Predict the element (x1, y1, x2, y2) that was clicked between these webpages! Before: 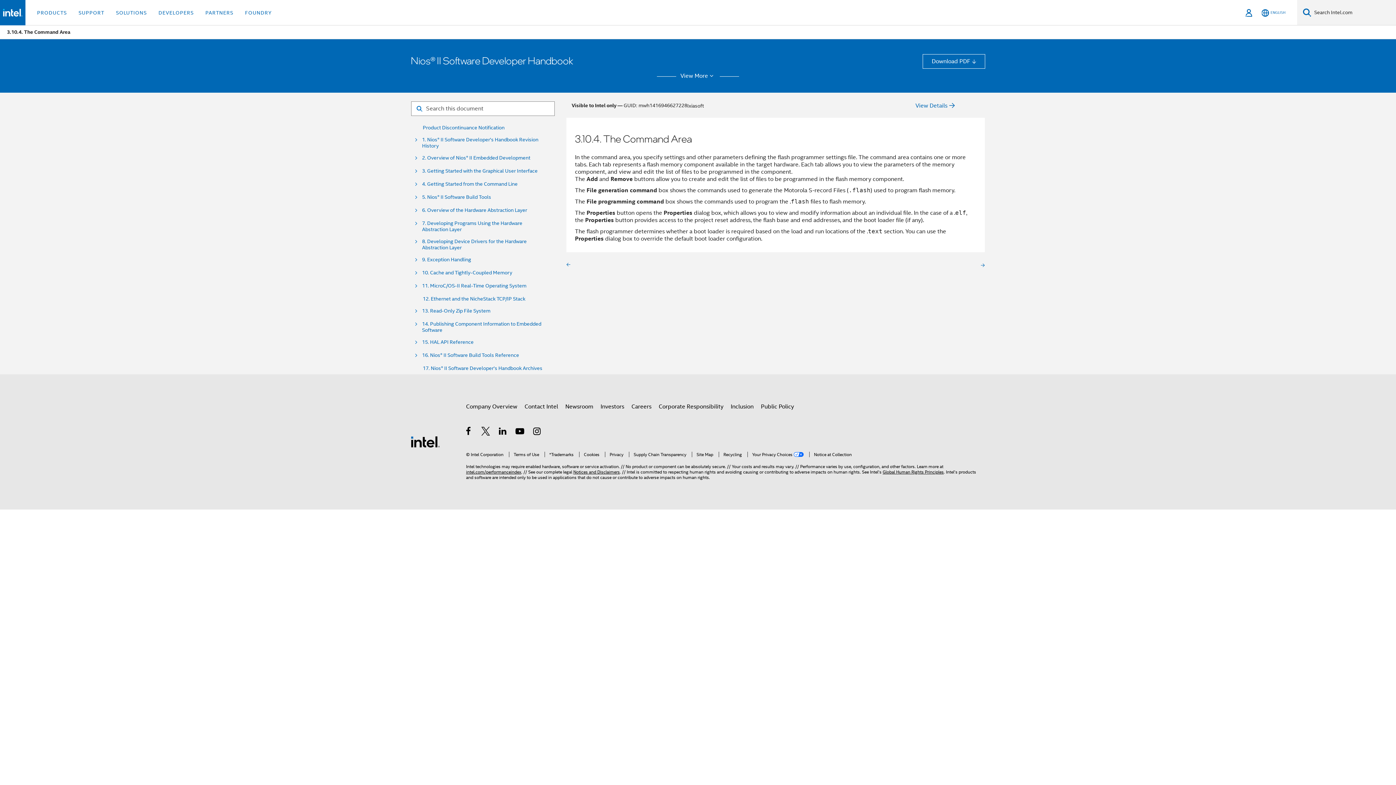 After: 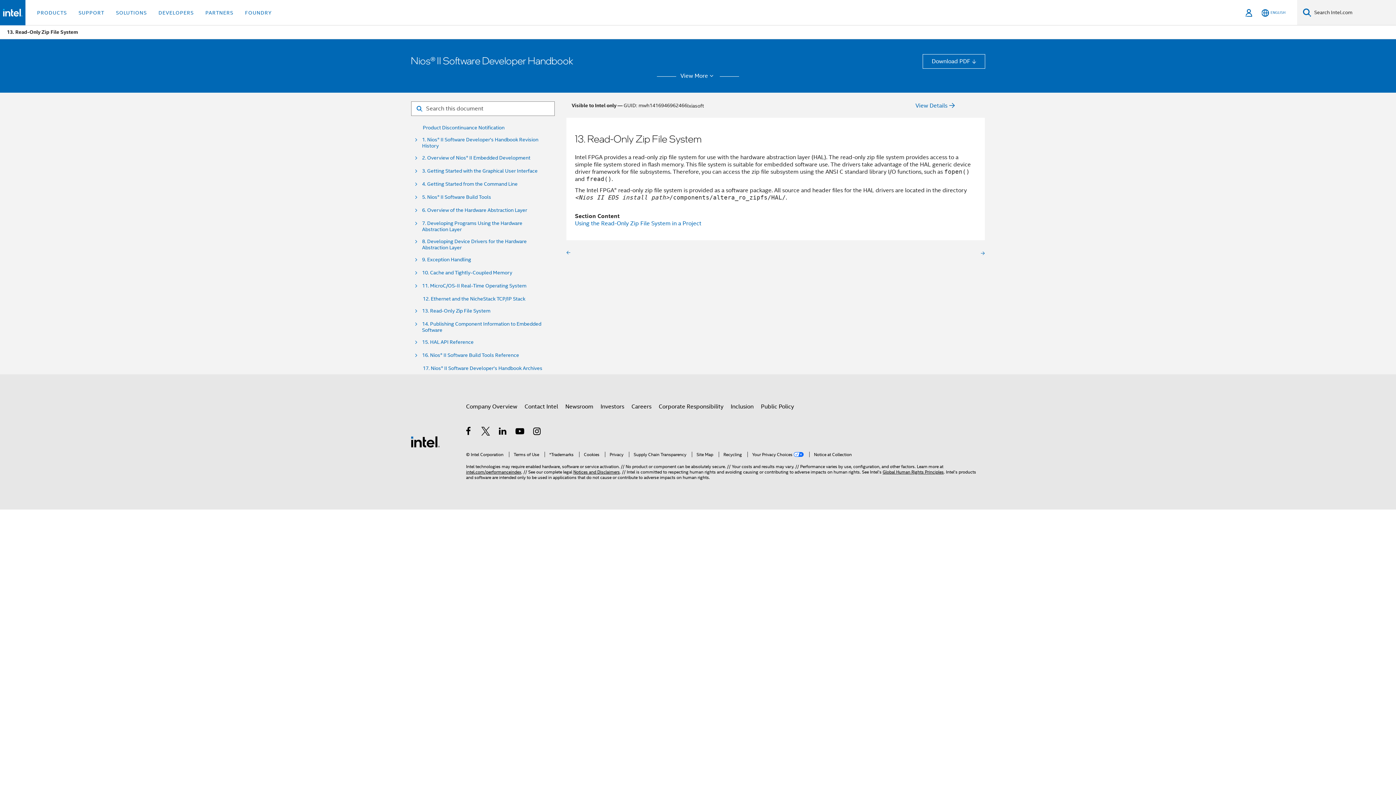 Action: label: 13. Read-Only Zip File System bbox: (422, 308, 490, 314)